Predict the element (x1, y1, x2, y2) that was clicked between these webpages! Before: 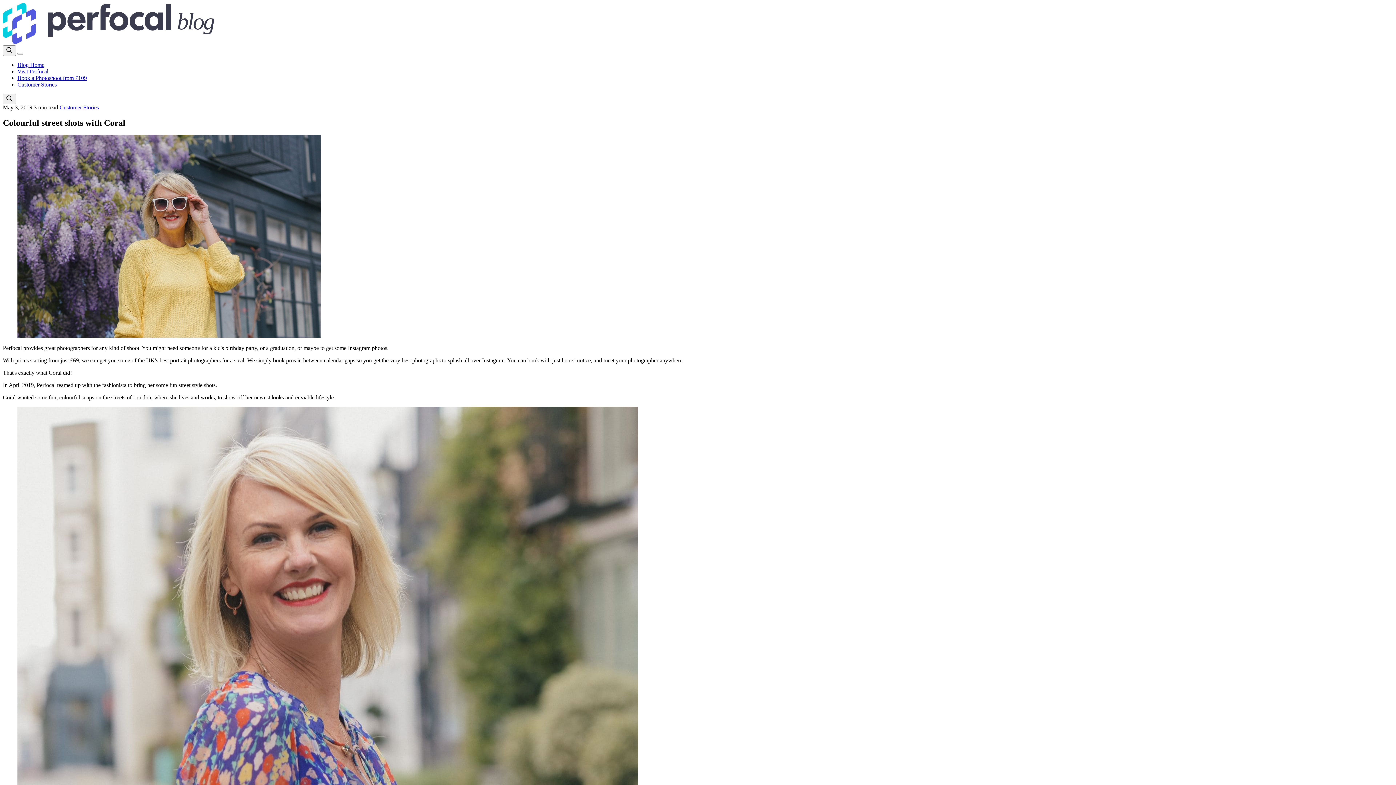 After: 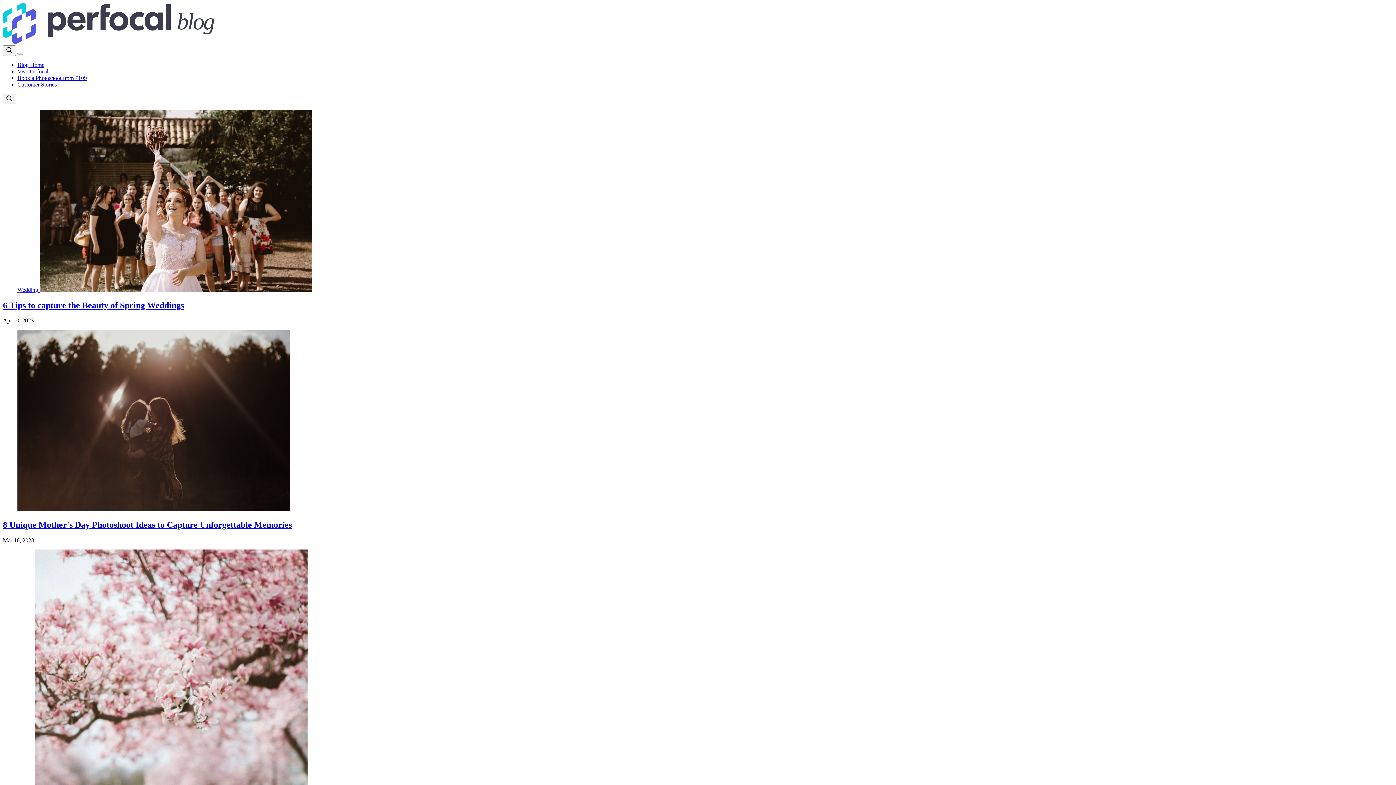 Action: bbox: (17, 61, 44, 67) label: Blog Home